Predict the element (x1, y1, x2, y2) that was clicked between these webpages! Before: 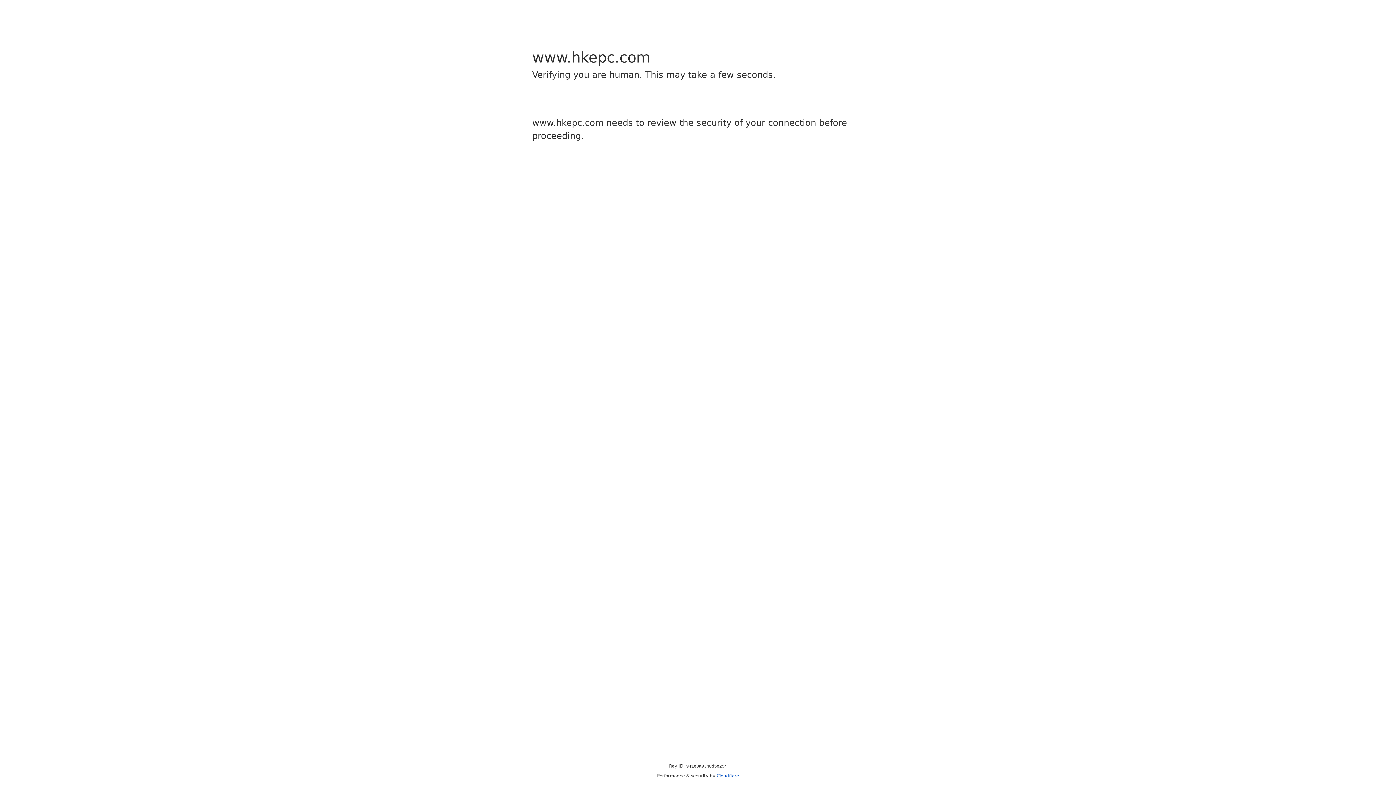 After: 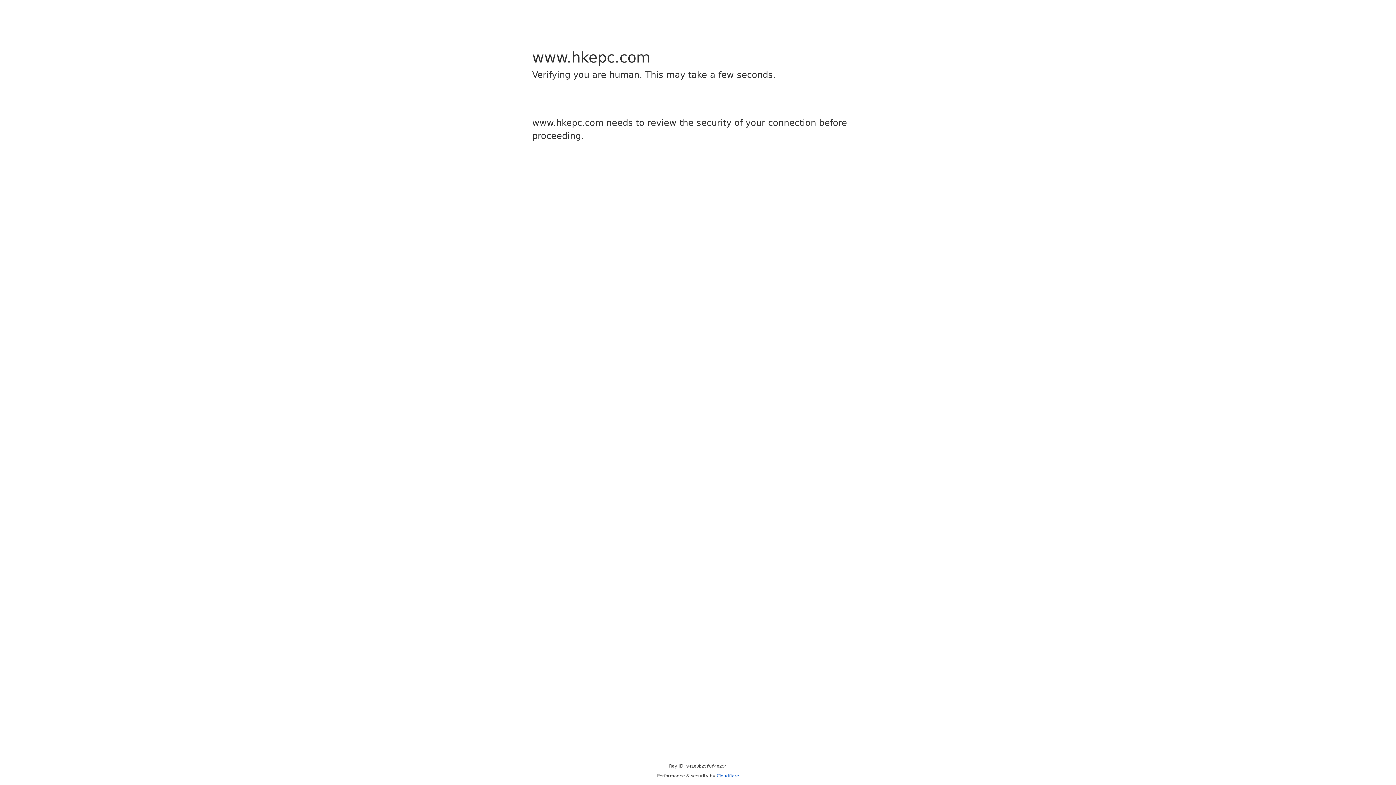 Action: label: Cloudflare bbox: (716, 773, 739, 778)